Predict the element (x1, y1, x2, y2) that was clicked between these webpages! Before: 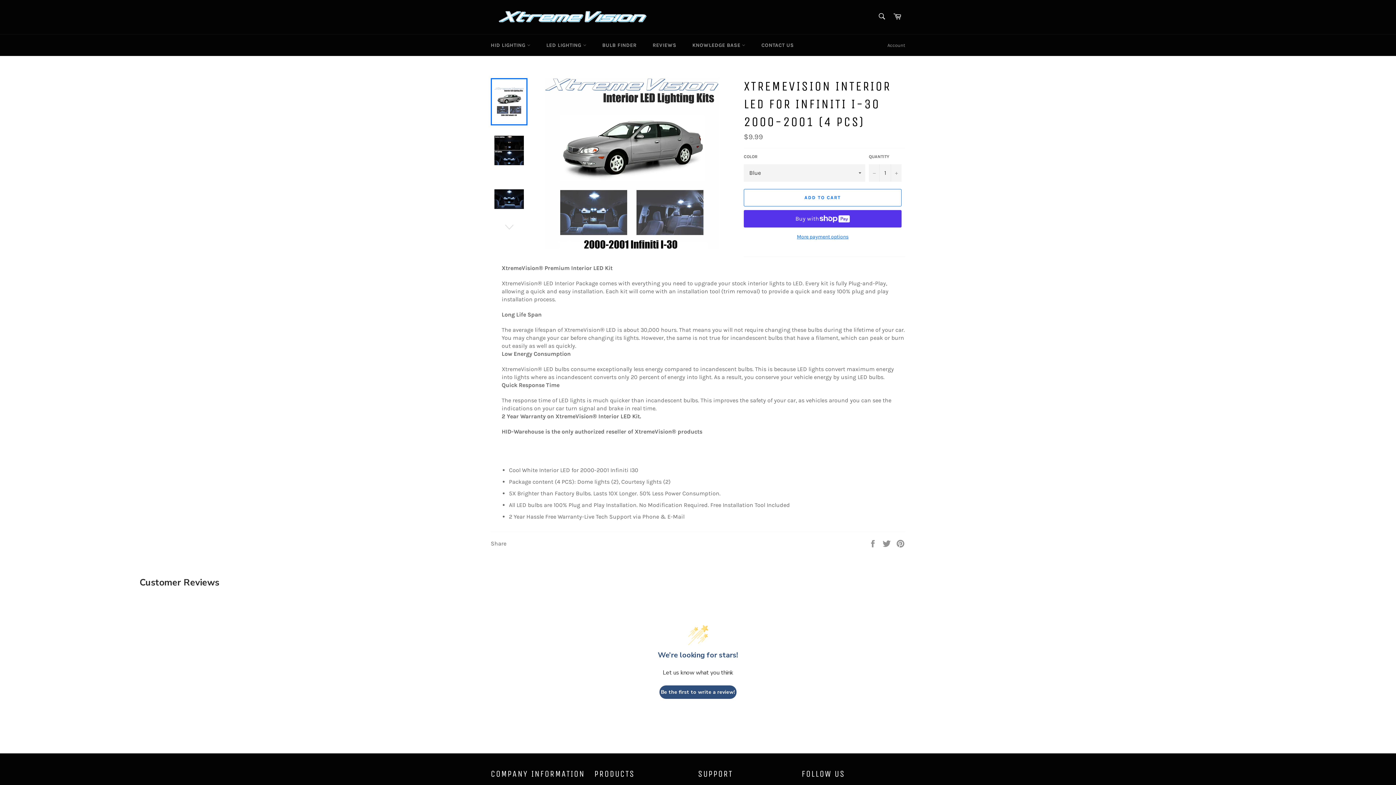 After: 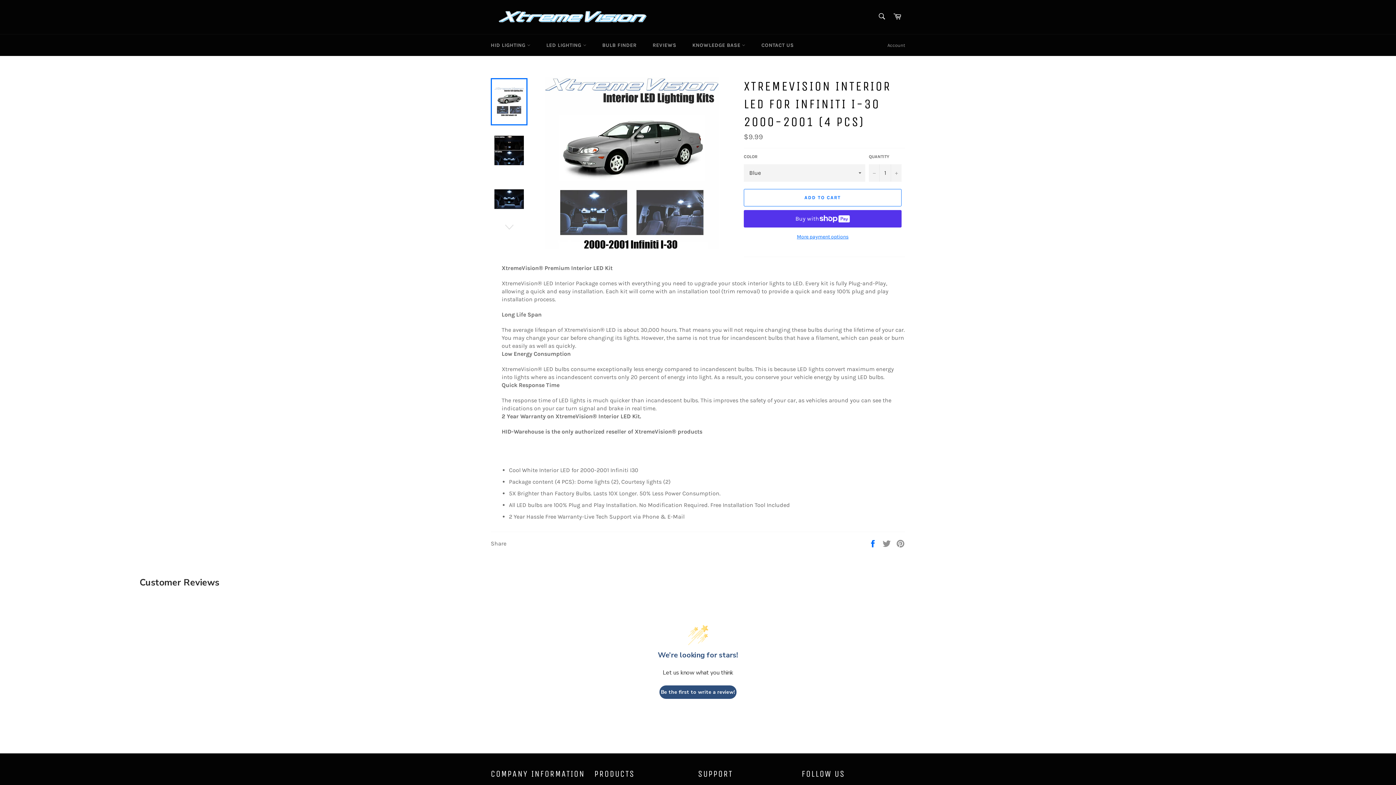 Action: label:  
Share on Facebook bbox: (868, 539, 878, 546)